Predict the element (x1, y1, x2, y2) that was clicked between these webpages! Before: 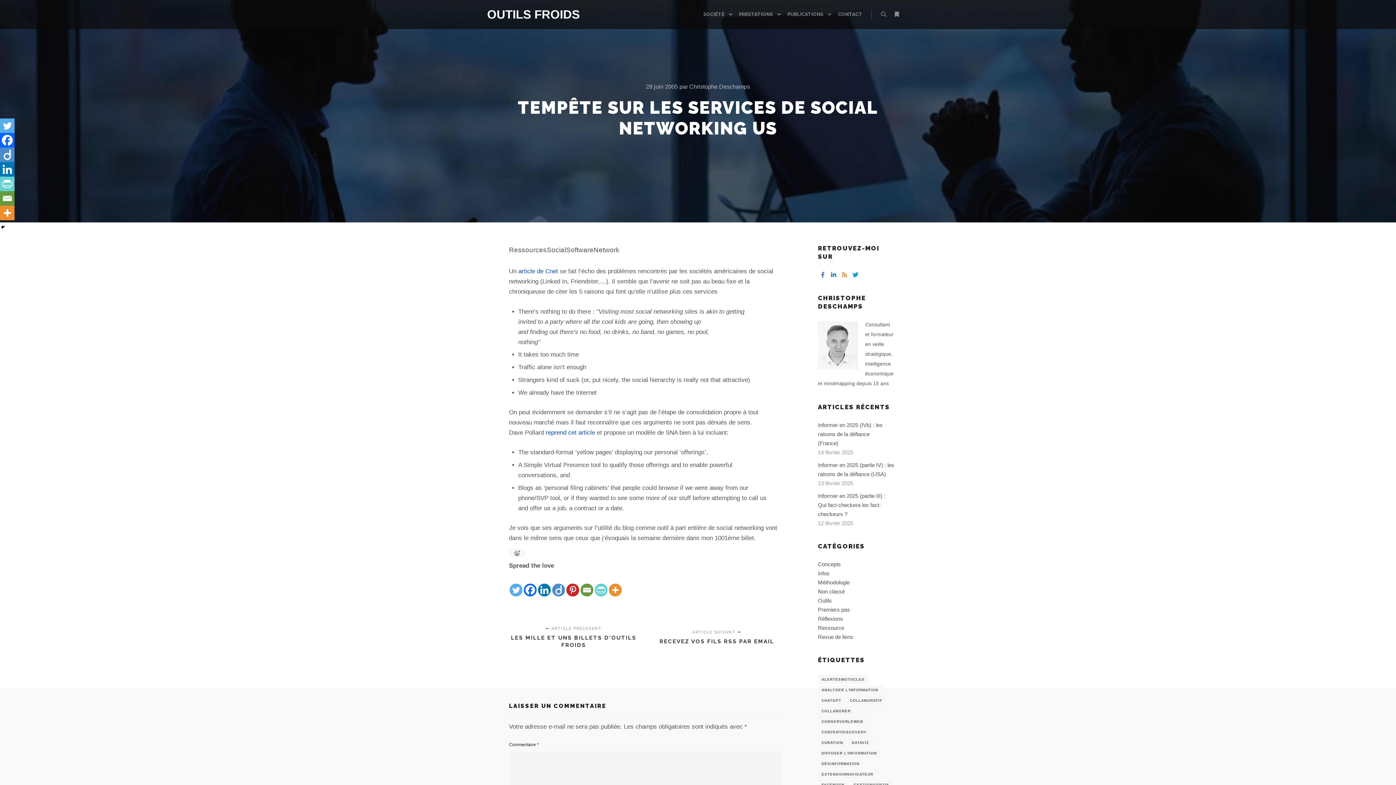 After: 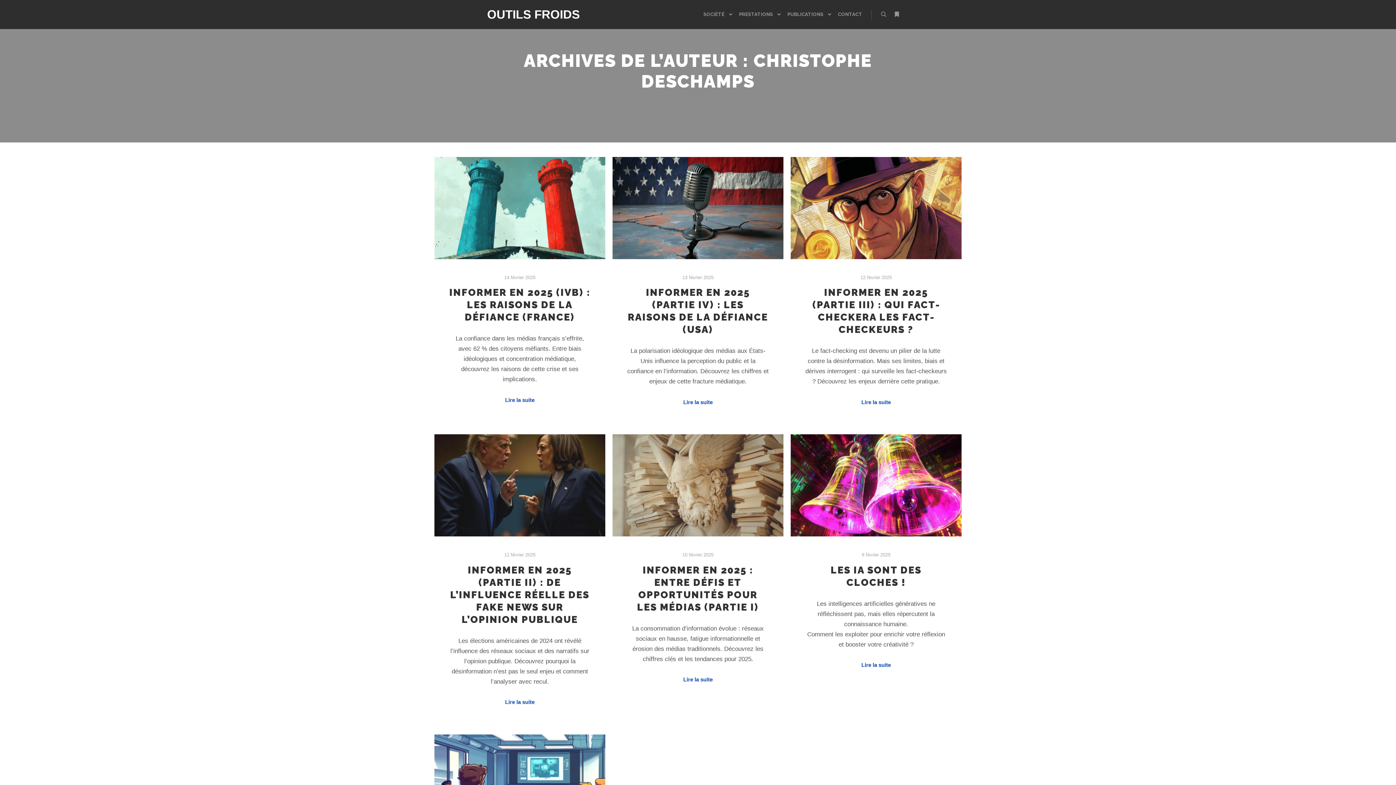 Action: bbox: (689, 83, 750, 89) label: Christophe Deschamps